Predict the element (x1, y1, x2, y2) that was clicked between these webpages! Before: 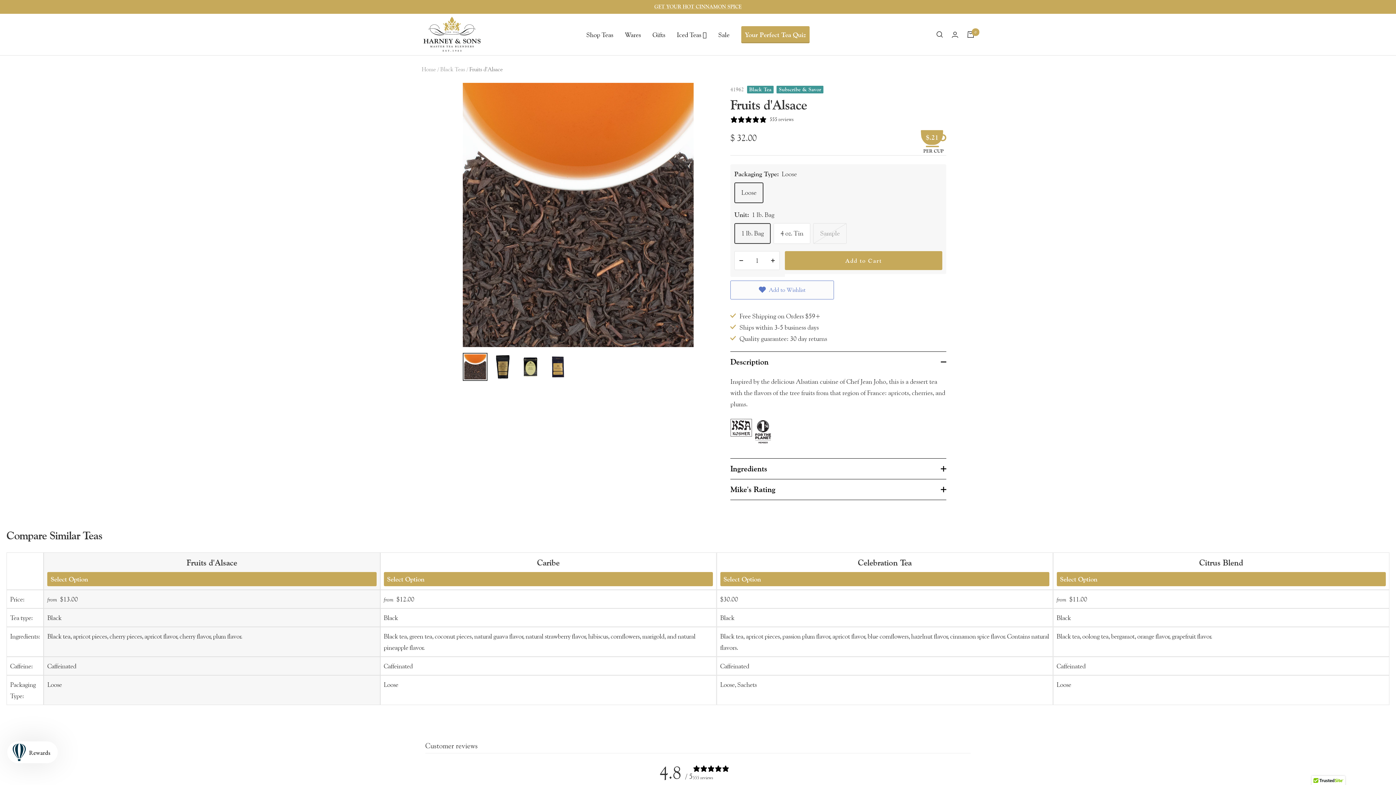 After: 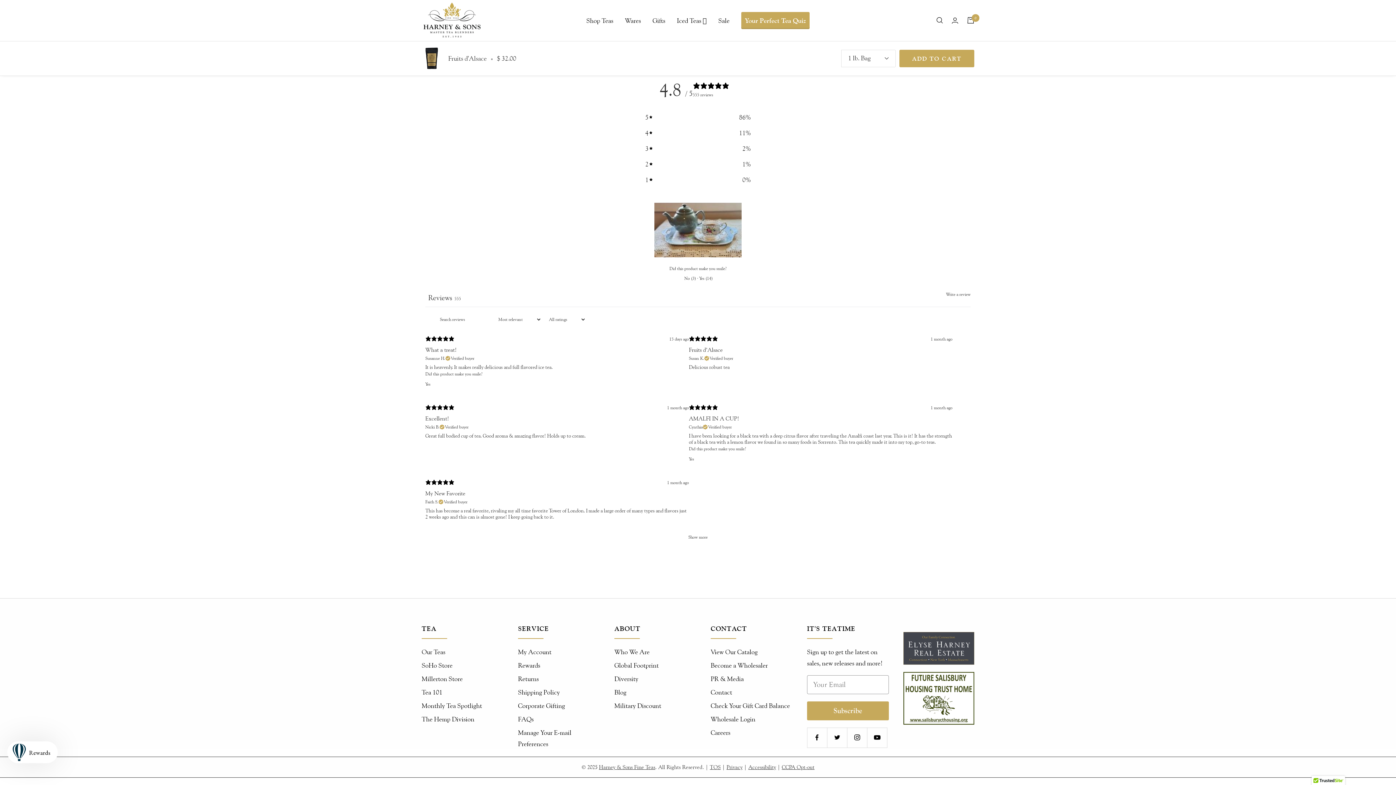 Action: label: 4.81 stars, 555 ratings bbox: (730, 115, 793, 123)